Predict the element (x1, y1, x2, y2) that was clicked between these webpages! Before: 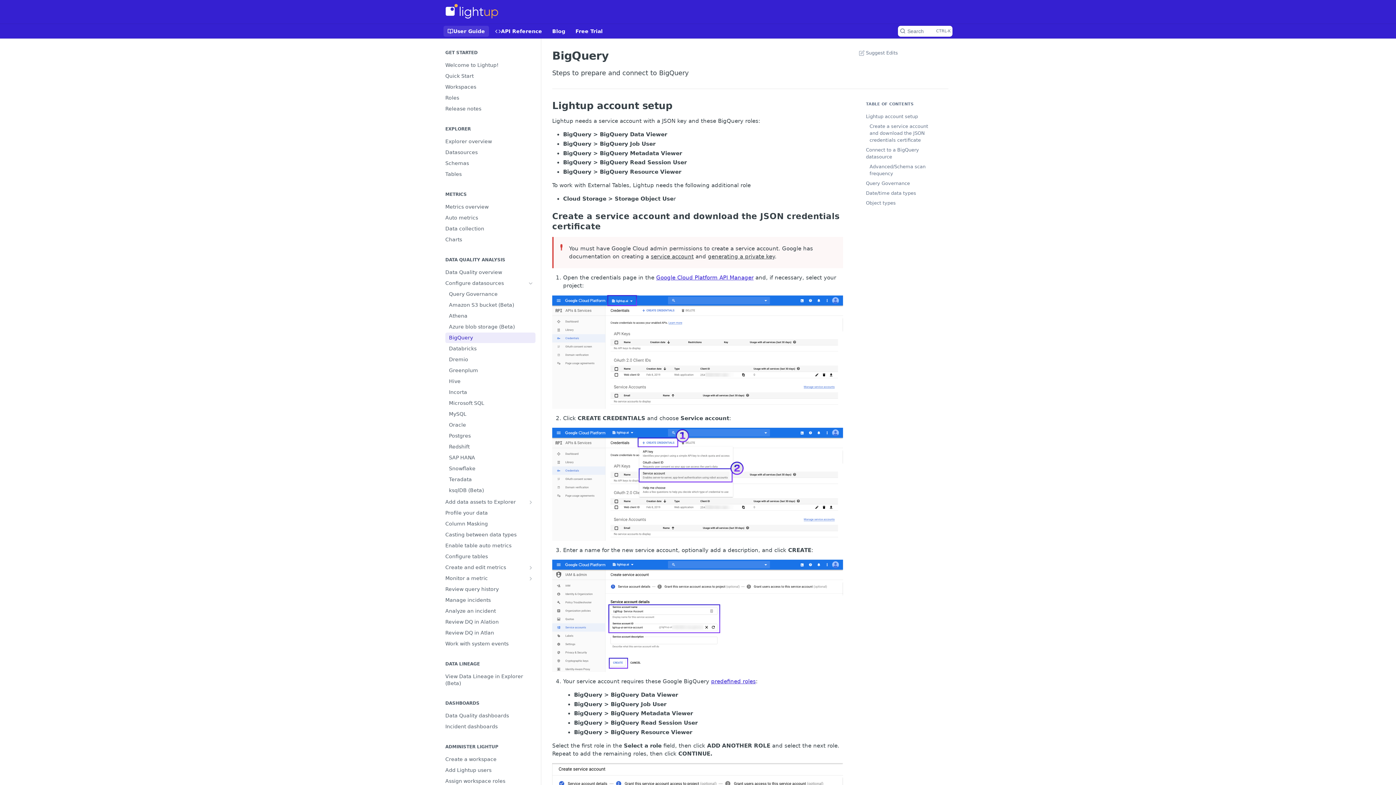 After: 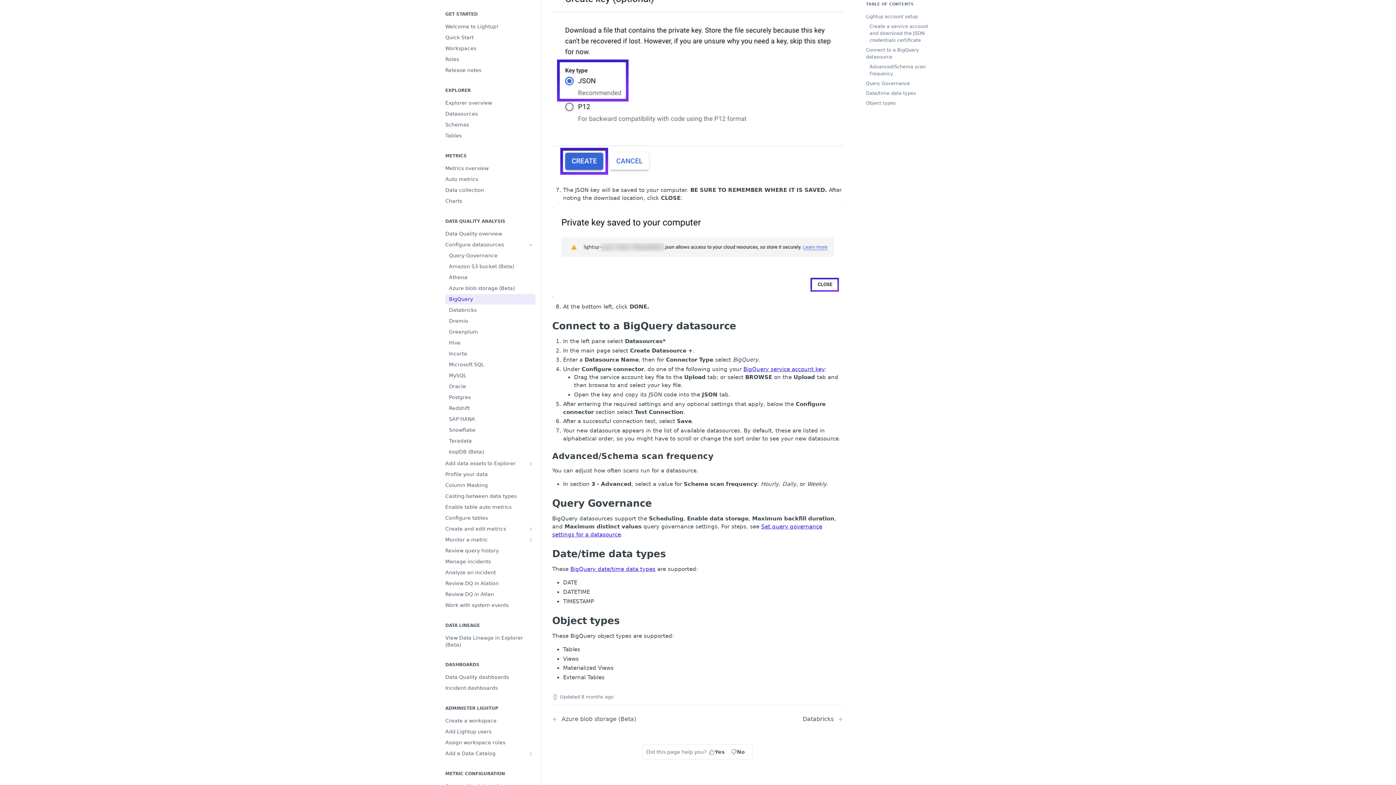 Action: label: Object types bbox: (857, 198, 937, 208)